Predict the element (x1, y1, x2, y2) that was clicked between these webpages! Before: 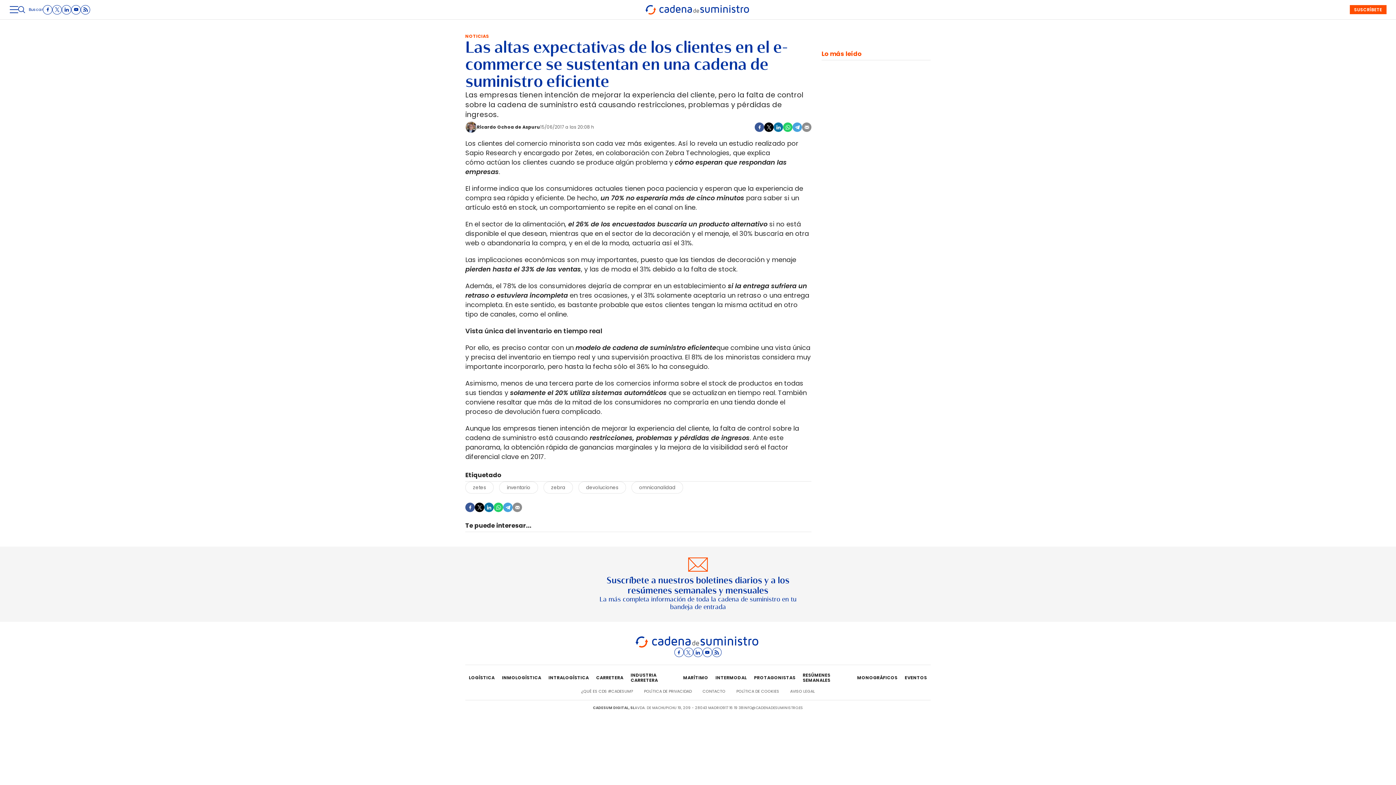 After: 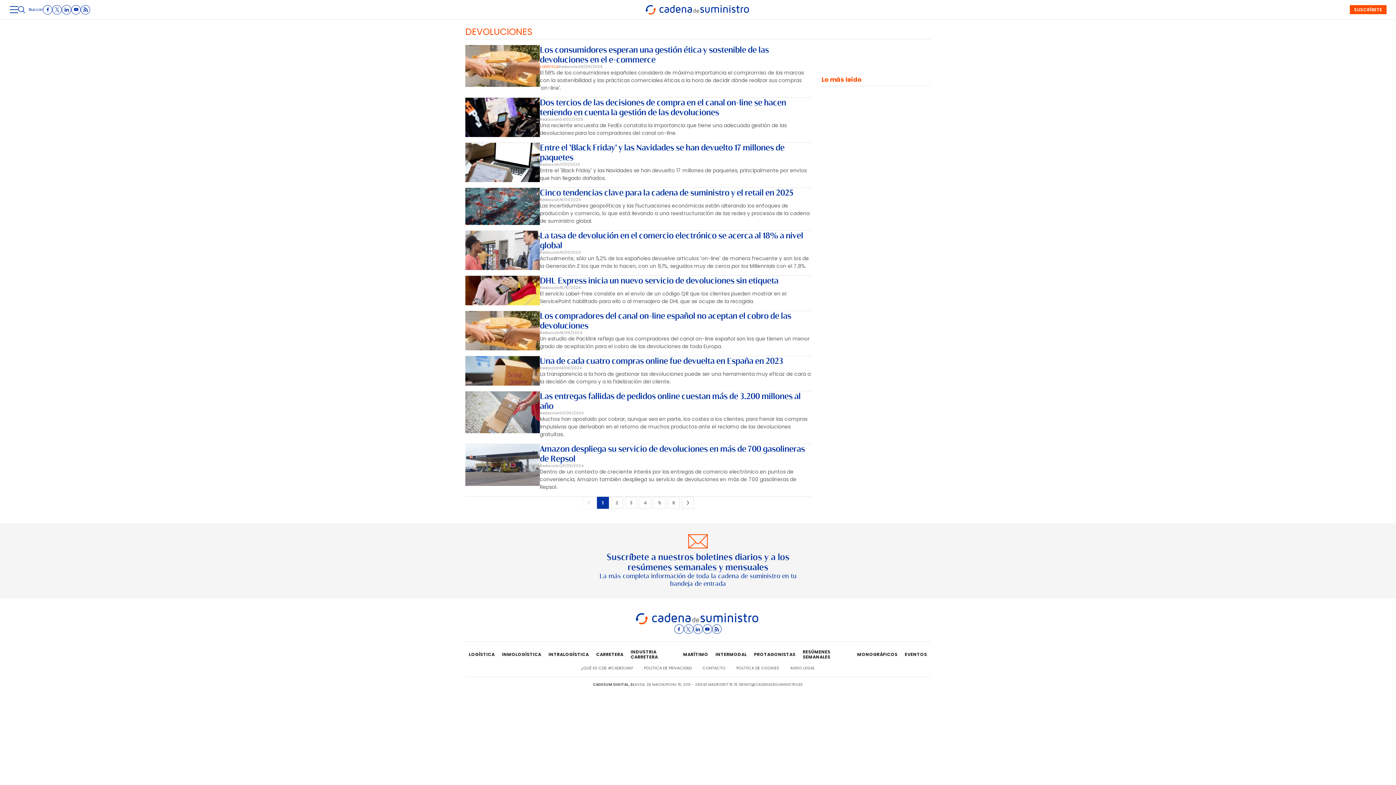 Action: bbox: (578, 481, 626, 493) label: devoluciones